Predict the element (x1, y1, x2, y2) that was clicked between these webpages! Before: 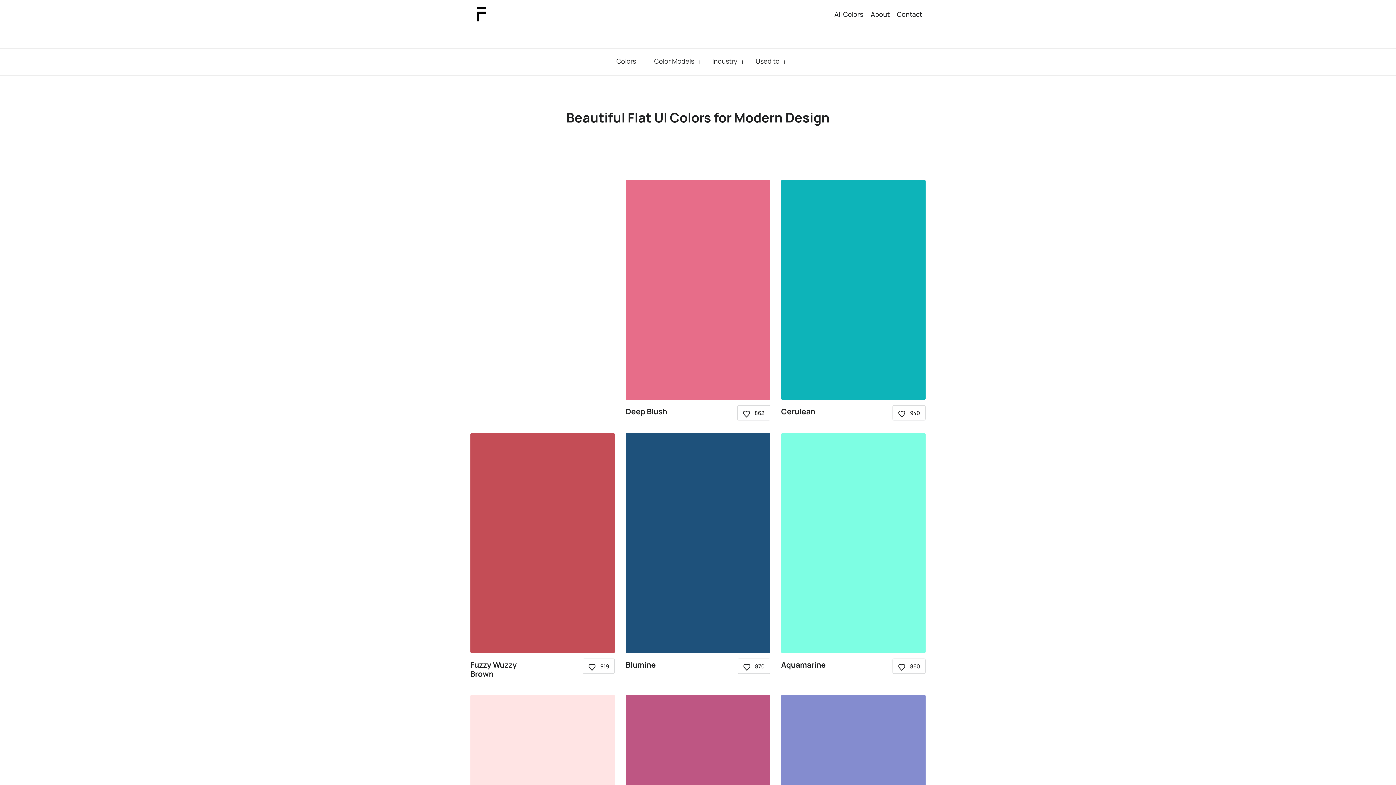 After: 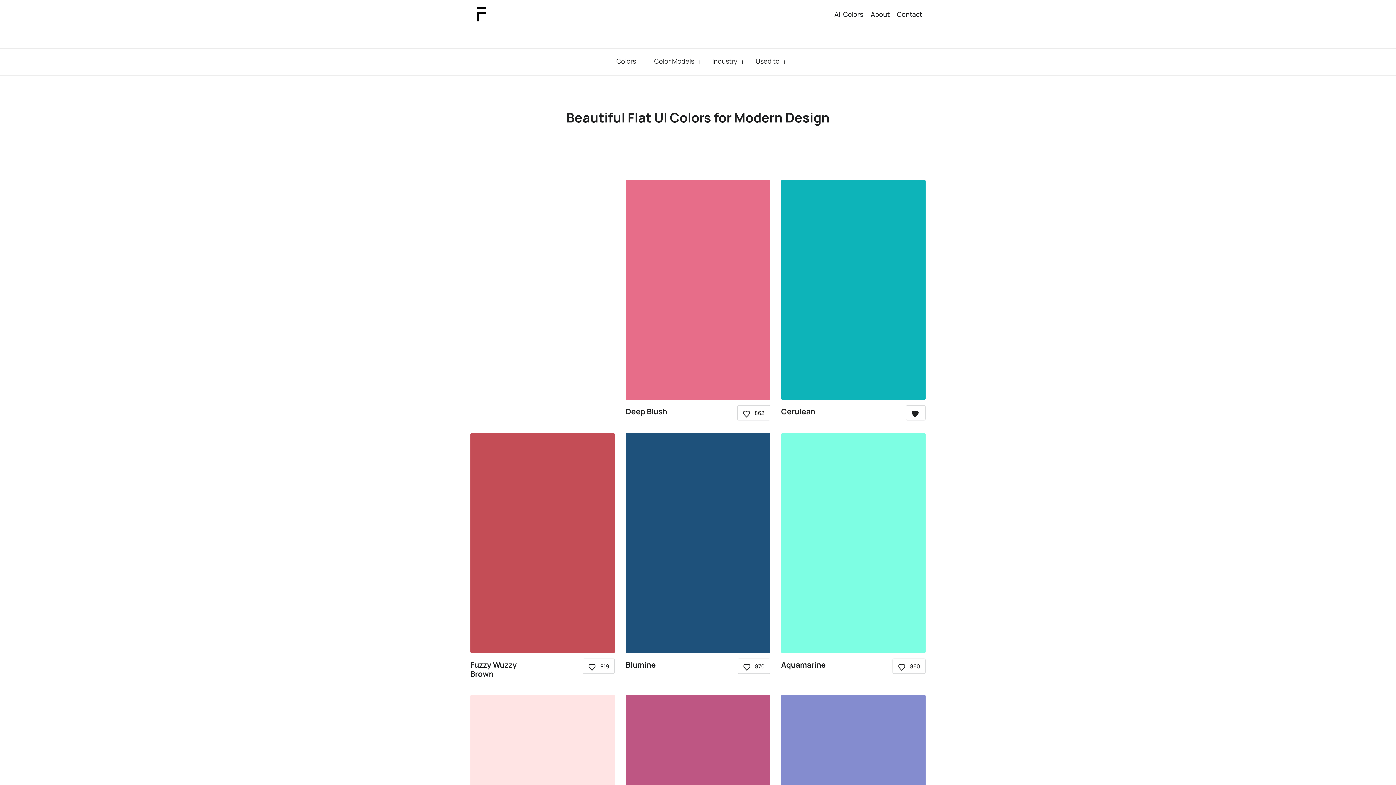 Action: label: 940 bbox: (896, 405, 921, 420)